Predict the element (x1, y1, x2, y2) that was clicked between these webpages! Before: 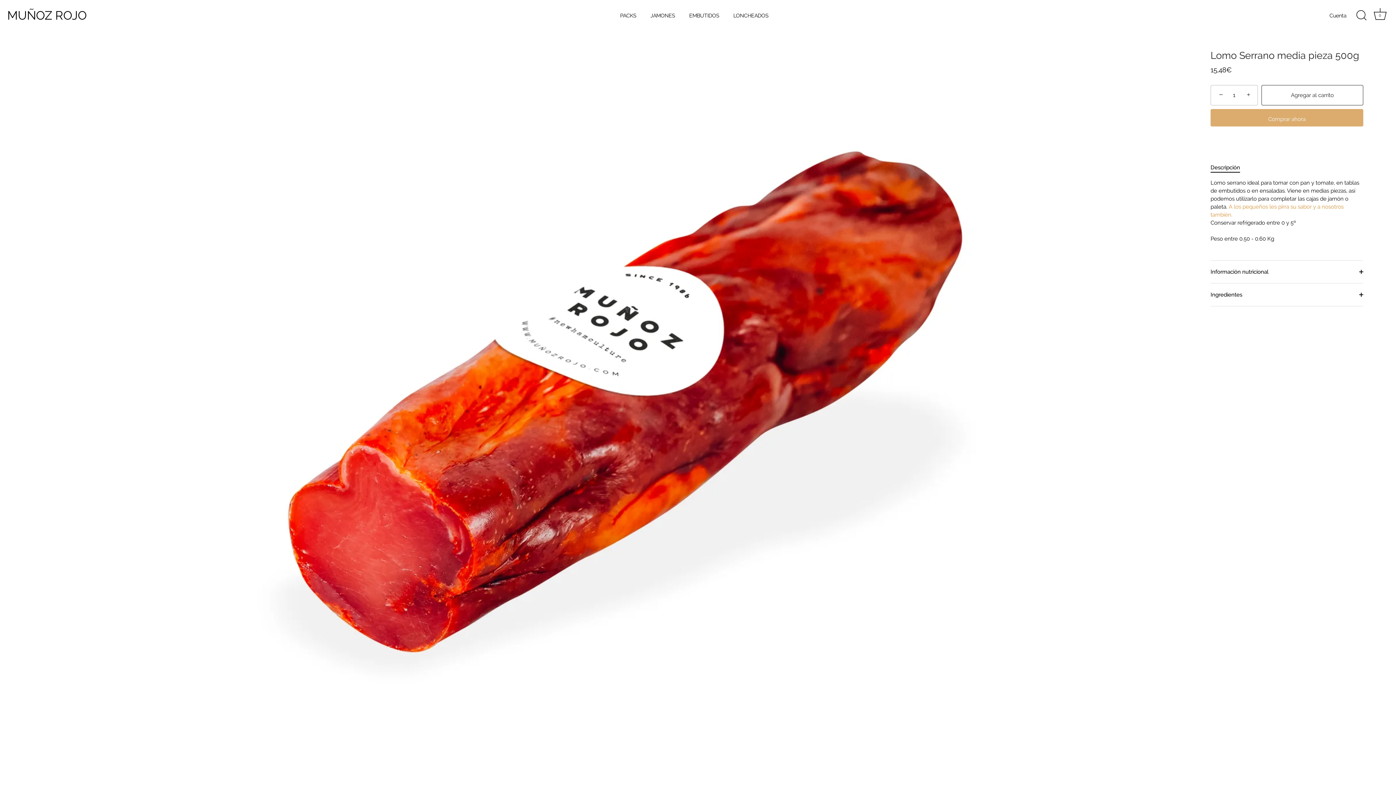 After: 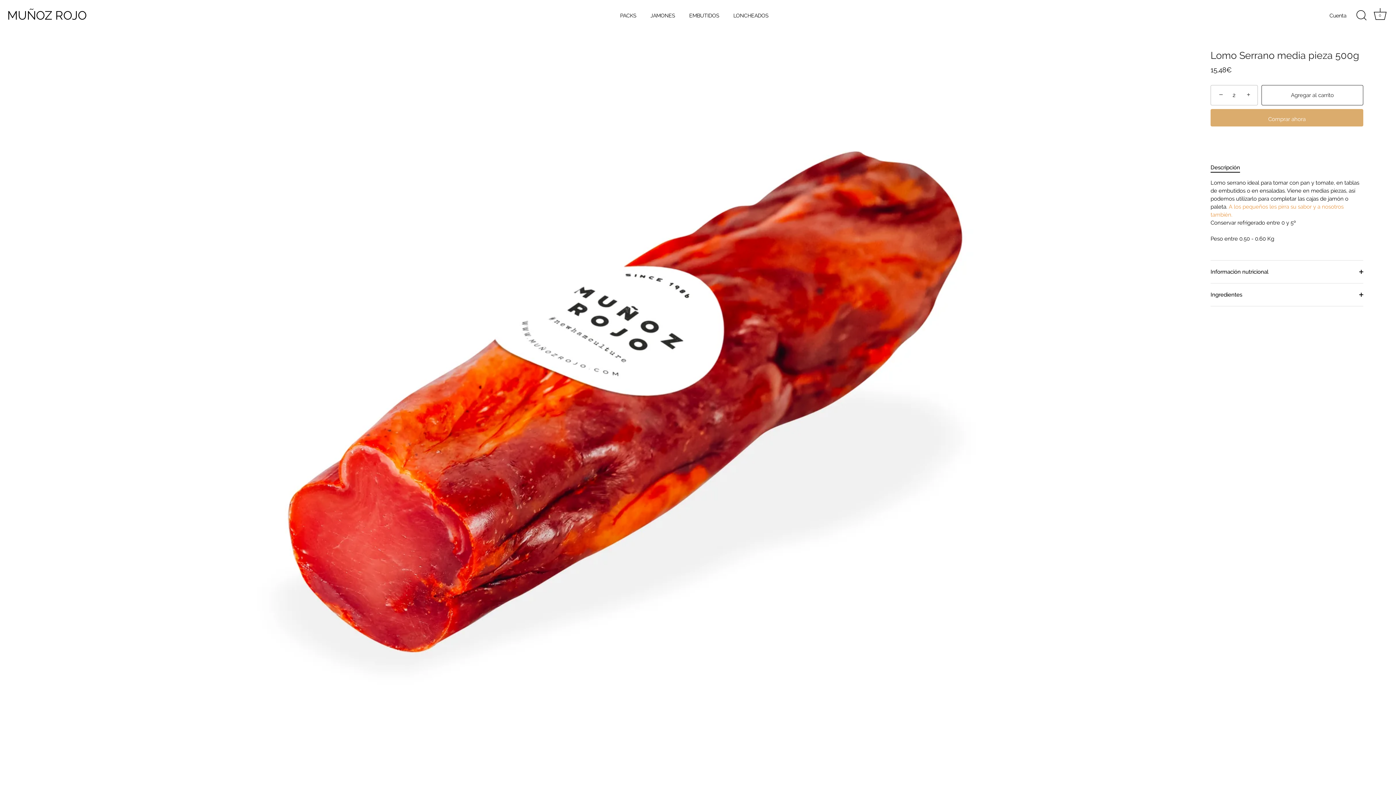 Action: label: + bbox: (1241, 86, 1257, 102)